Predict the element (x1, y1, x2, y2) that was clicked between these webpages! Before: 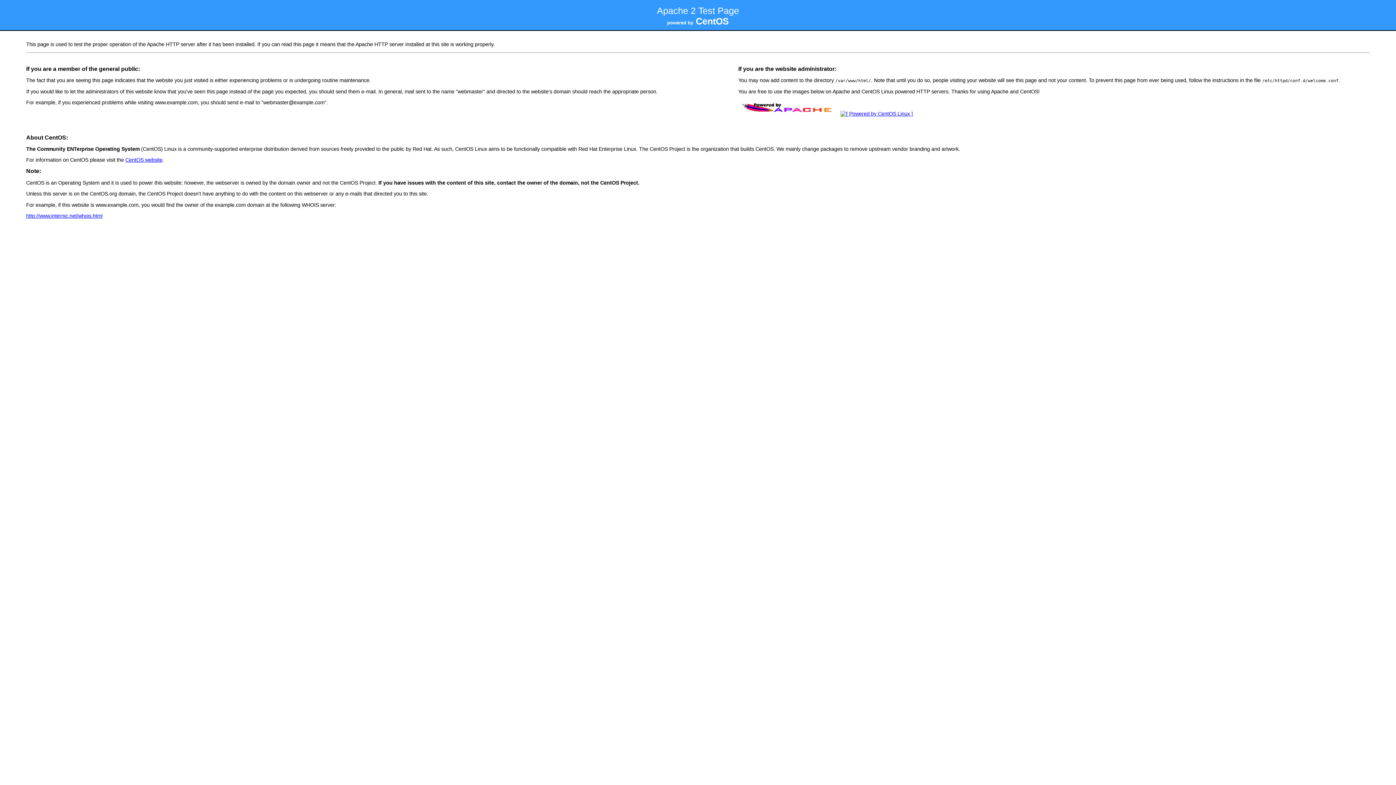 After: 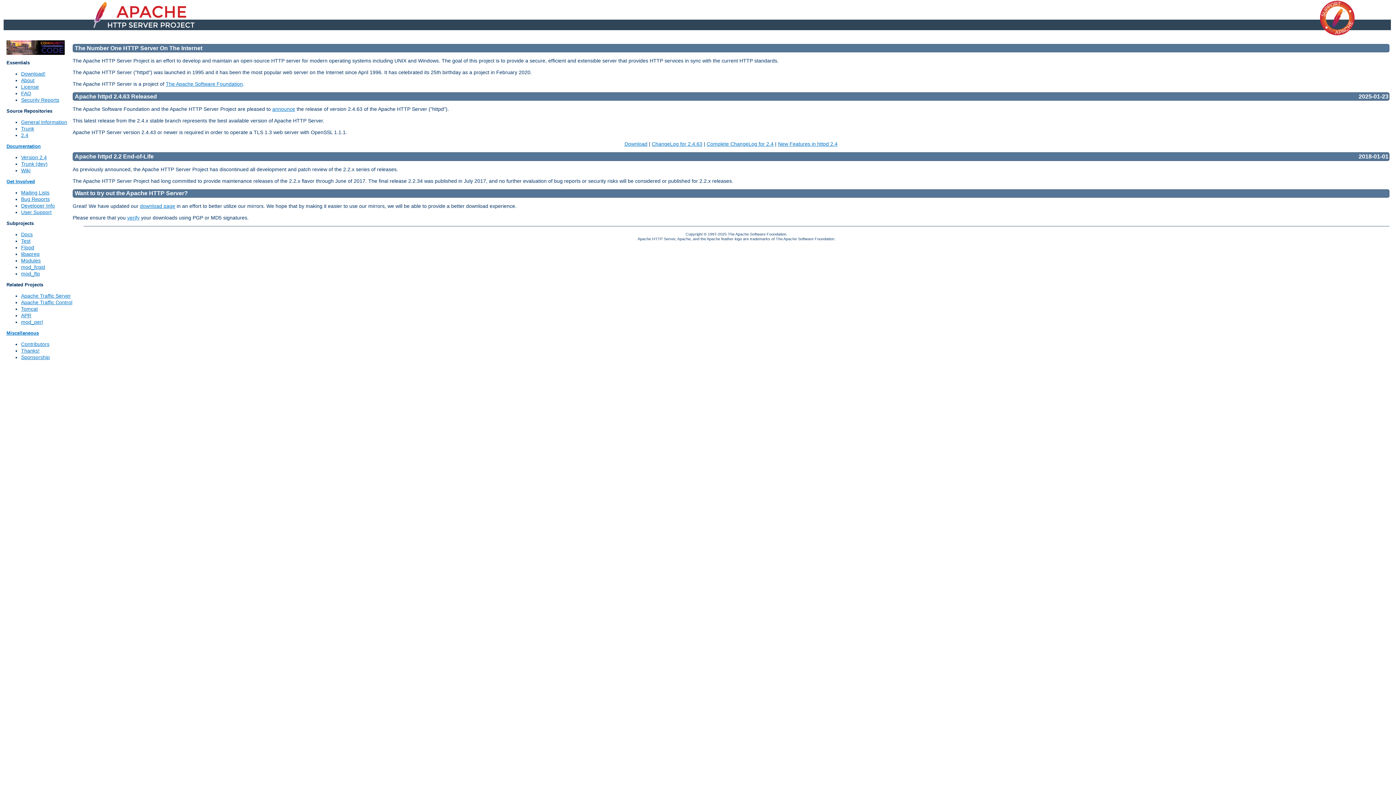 Action: bbox: (738, 111, 837, 116)